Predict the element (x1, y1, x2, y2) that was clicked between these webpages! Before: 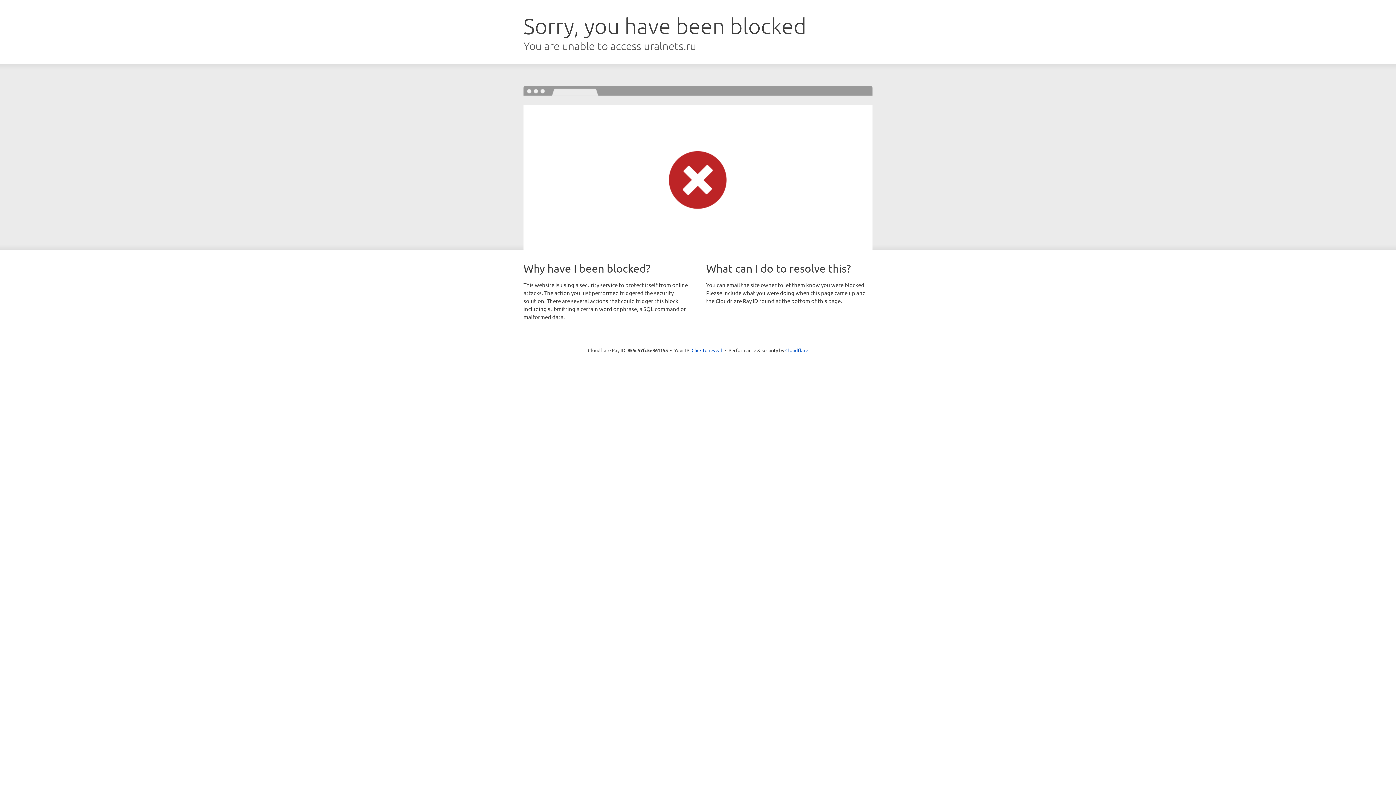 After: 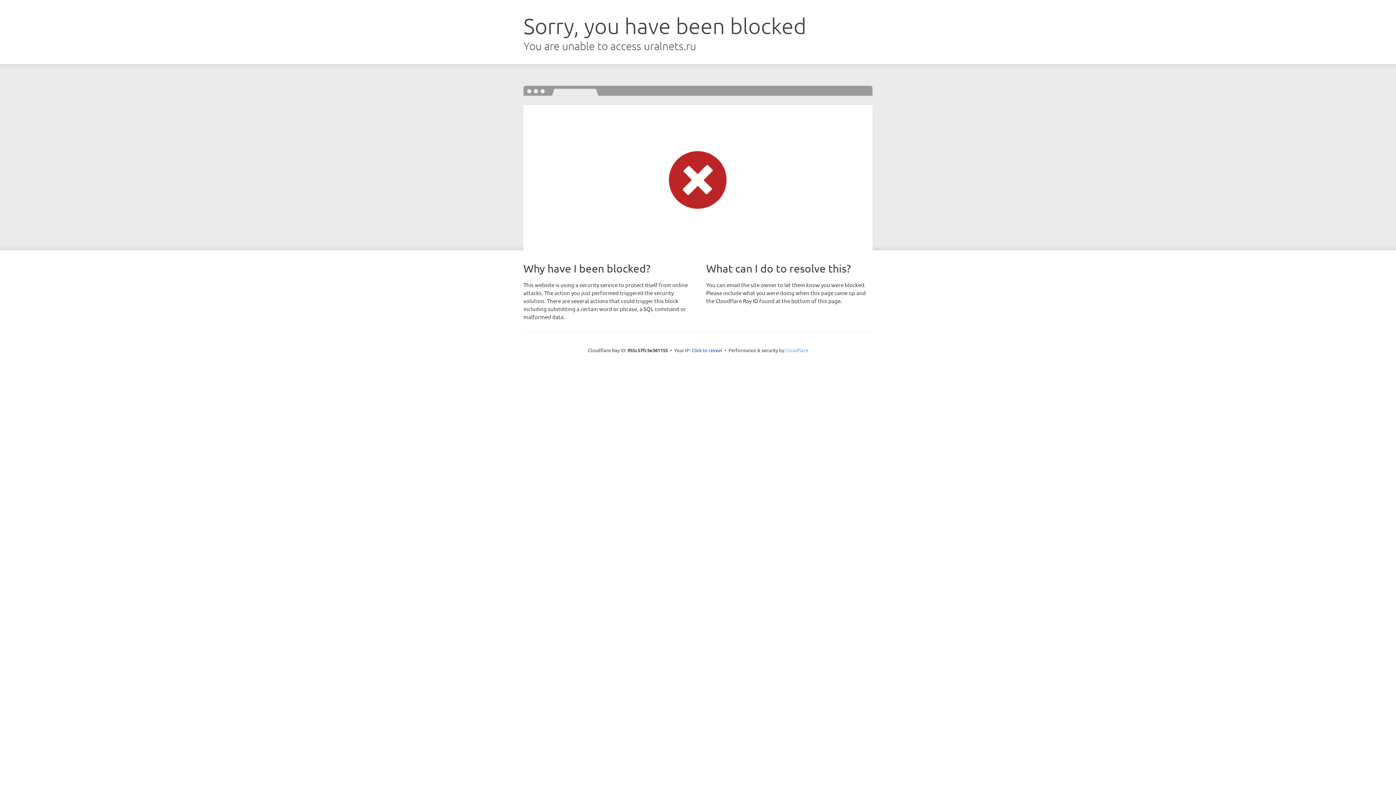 Action: label: Cloudflare bbox: (785, 347, 808, 353)